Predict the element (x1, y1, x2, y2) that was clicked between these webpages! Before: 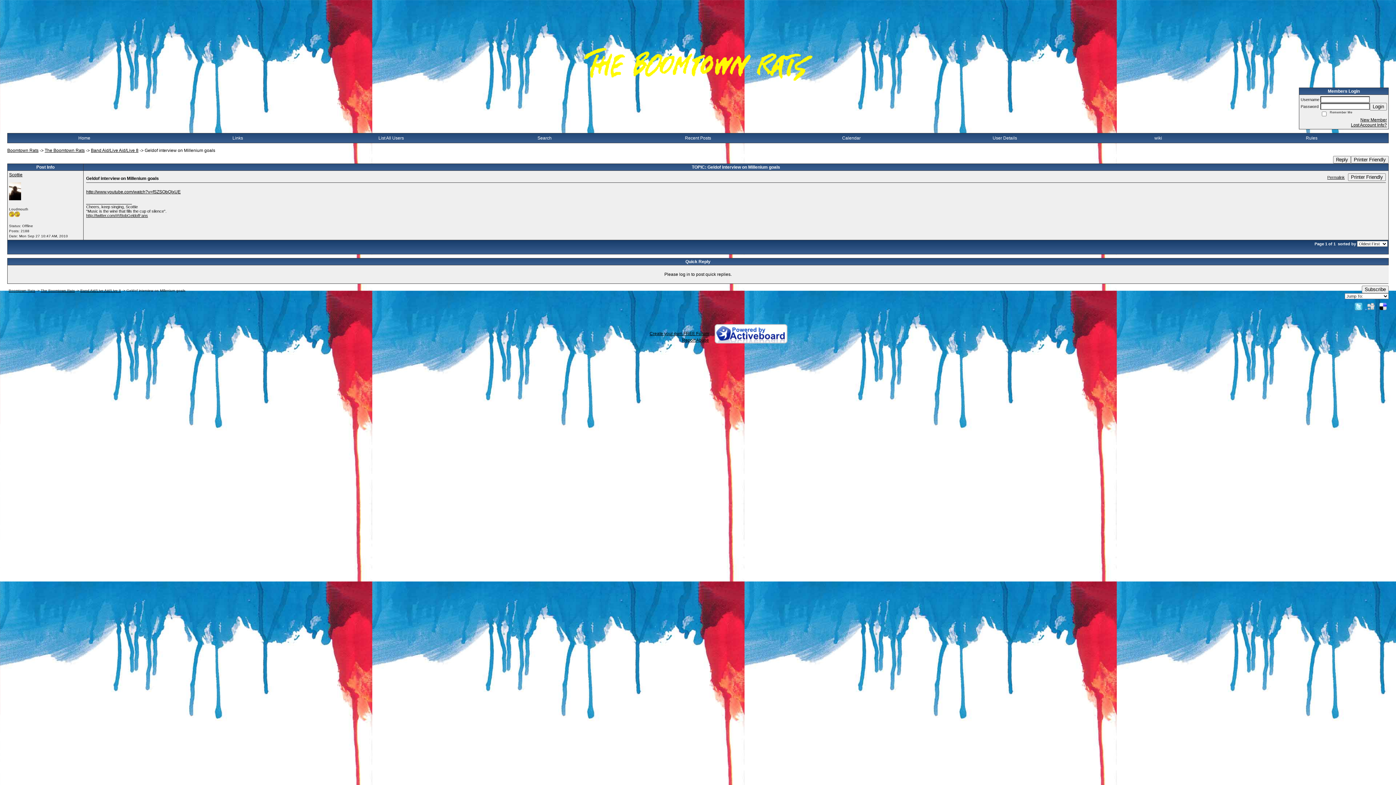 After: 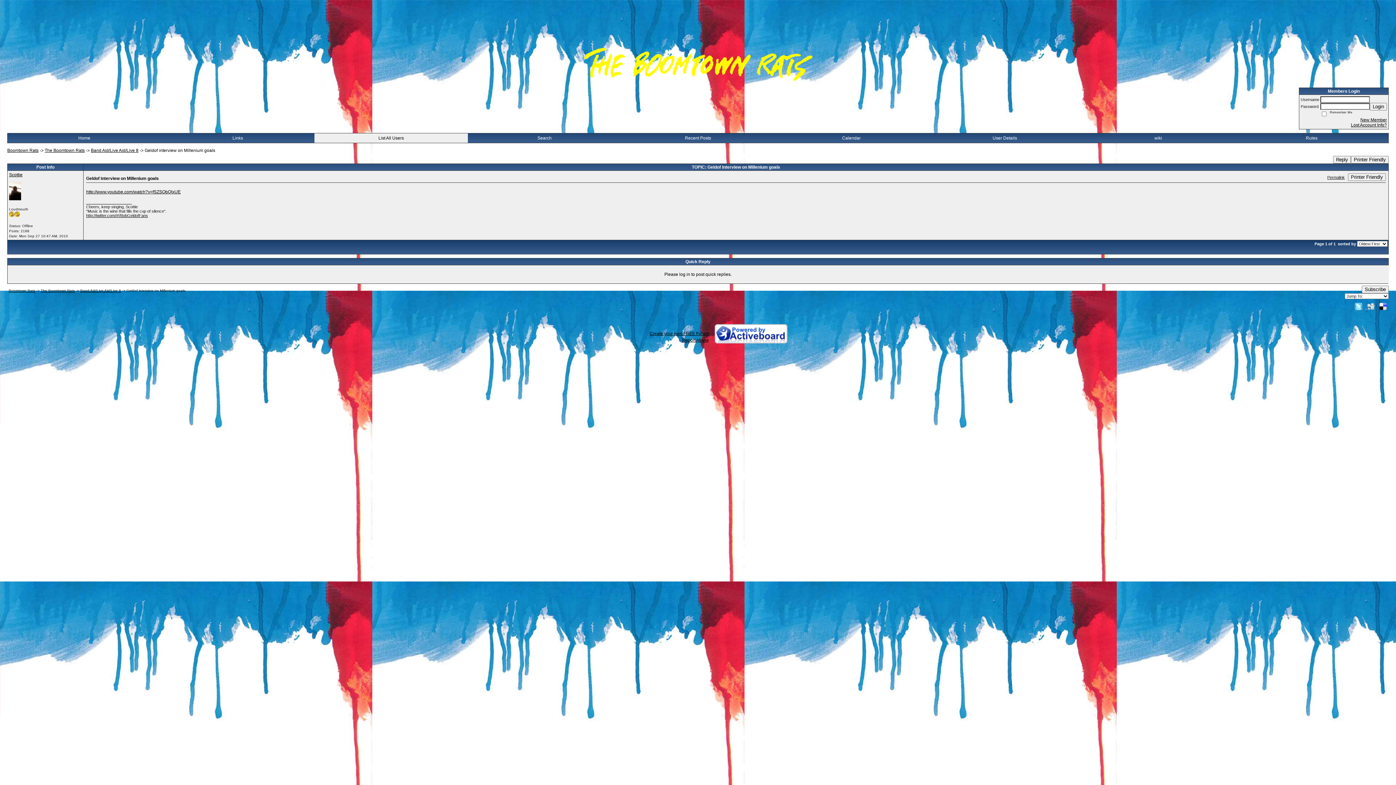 Action: bbox: (378, 135, 404, 140) label: List All Users